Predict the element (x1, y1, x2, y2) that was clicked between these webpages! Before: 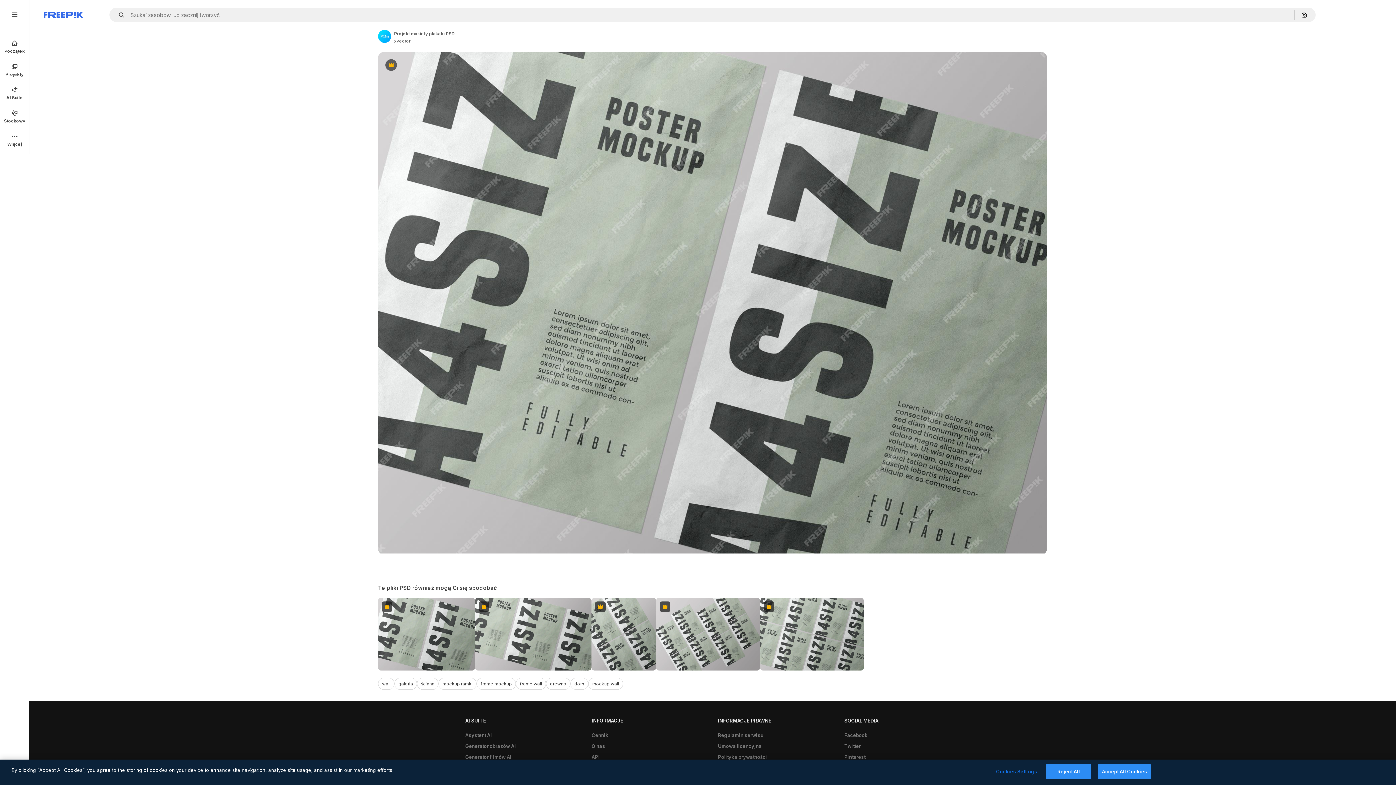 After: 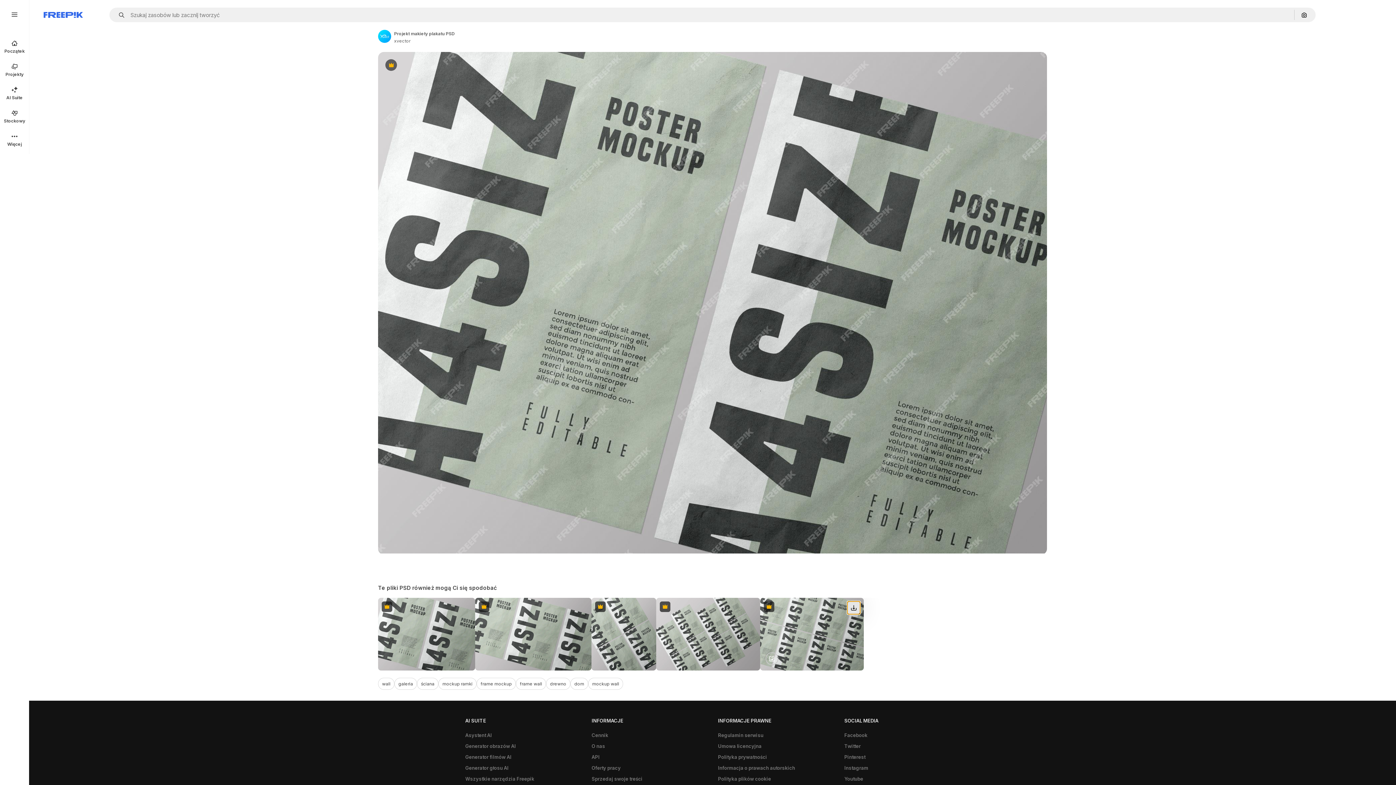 Action: label: Pobierz bbox: (847, 601, 860, 614)